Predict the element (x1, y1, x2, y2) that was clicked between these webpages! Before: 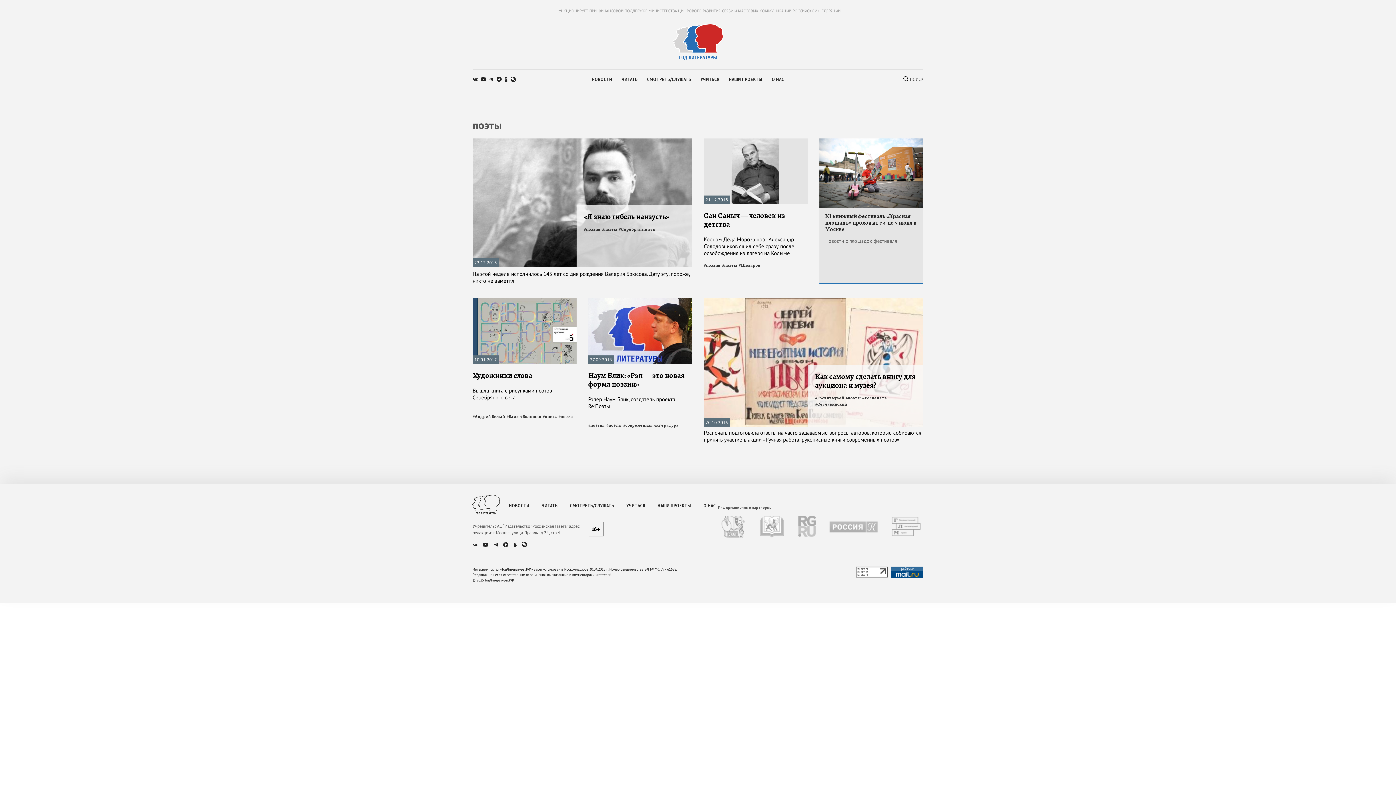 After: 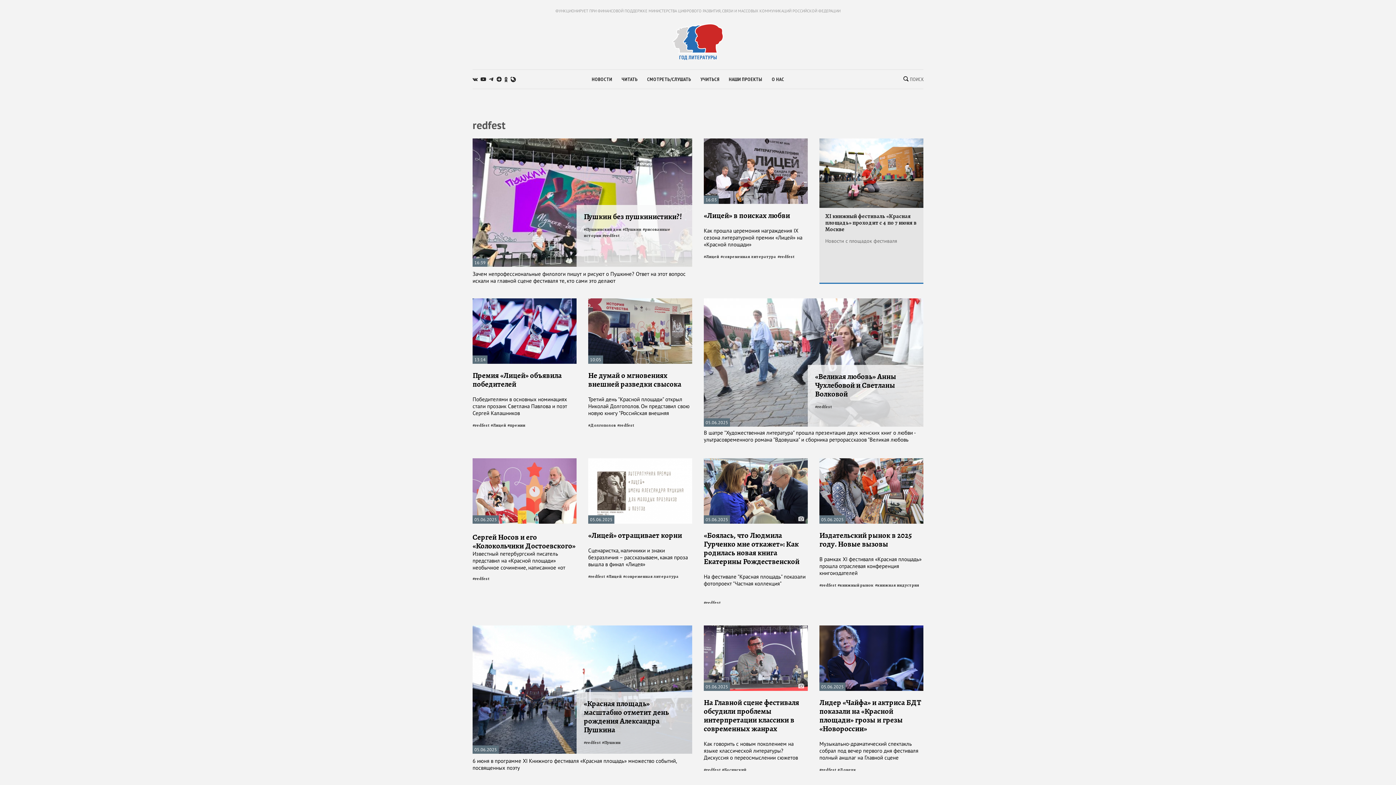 Action: bbox: (825, 237, 917, 244) label: Новости с площадок фестиваля